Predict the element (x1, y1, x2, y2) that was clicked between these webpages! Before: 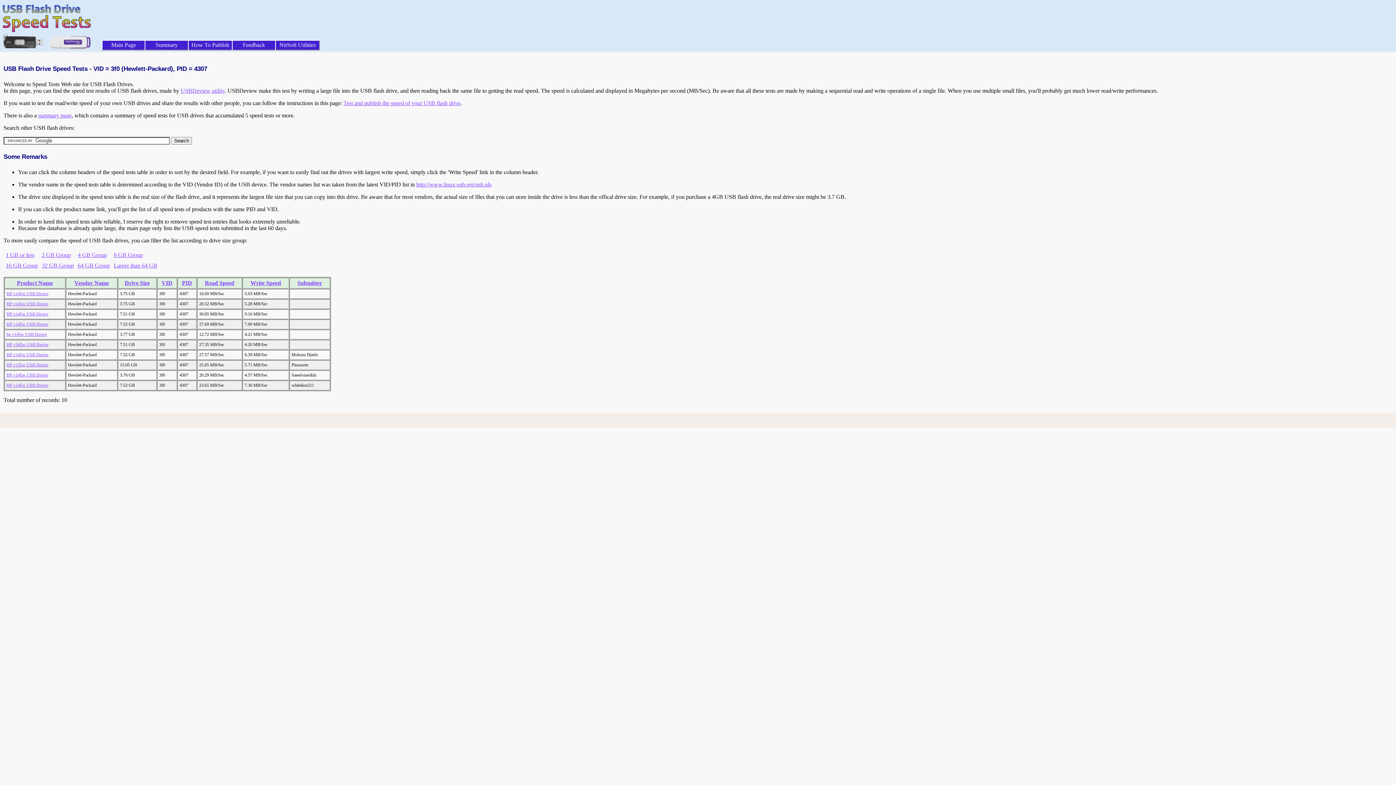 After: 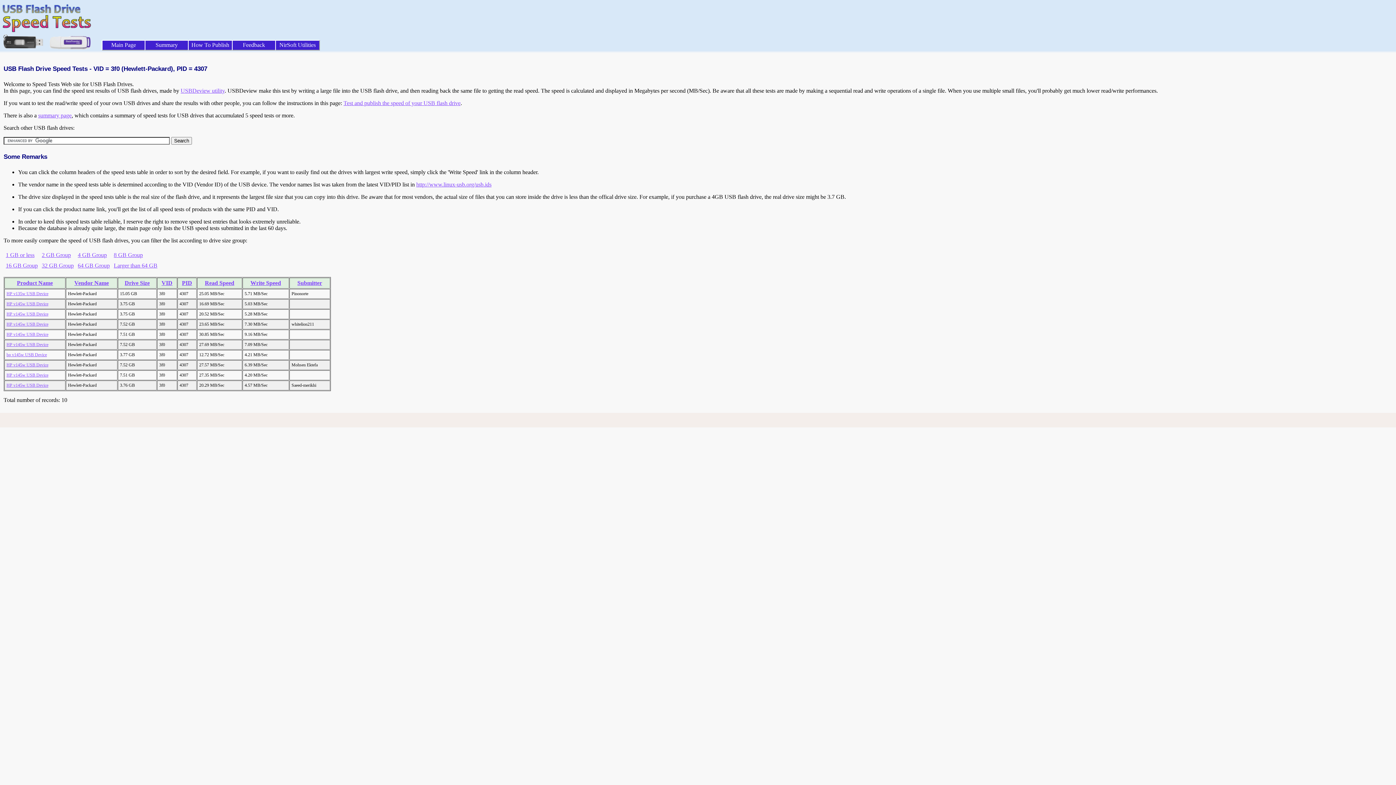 Action: bbox: (16, 280, 52, 286) label: Product Name